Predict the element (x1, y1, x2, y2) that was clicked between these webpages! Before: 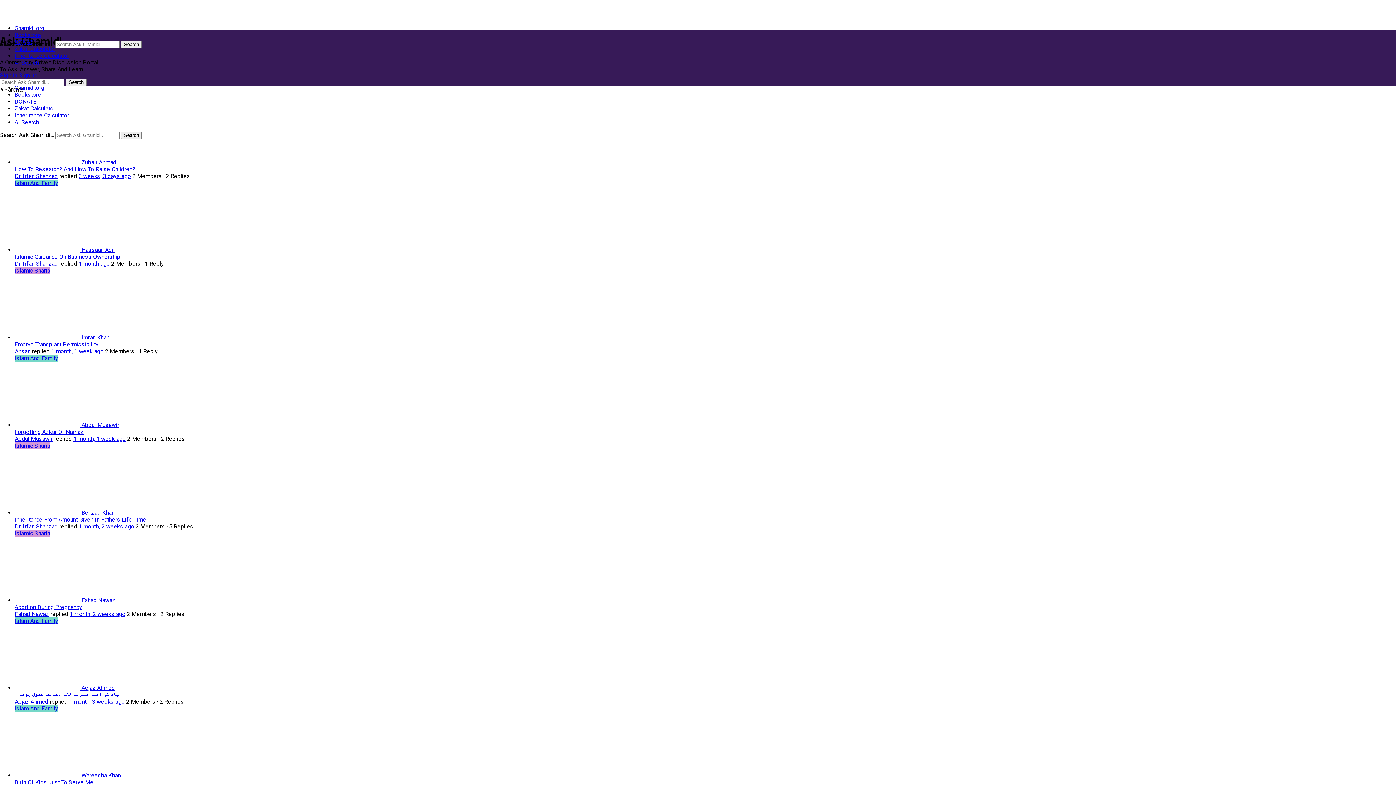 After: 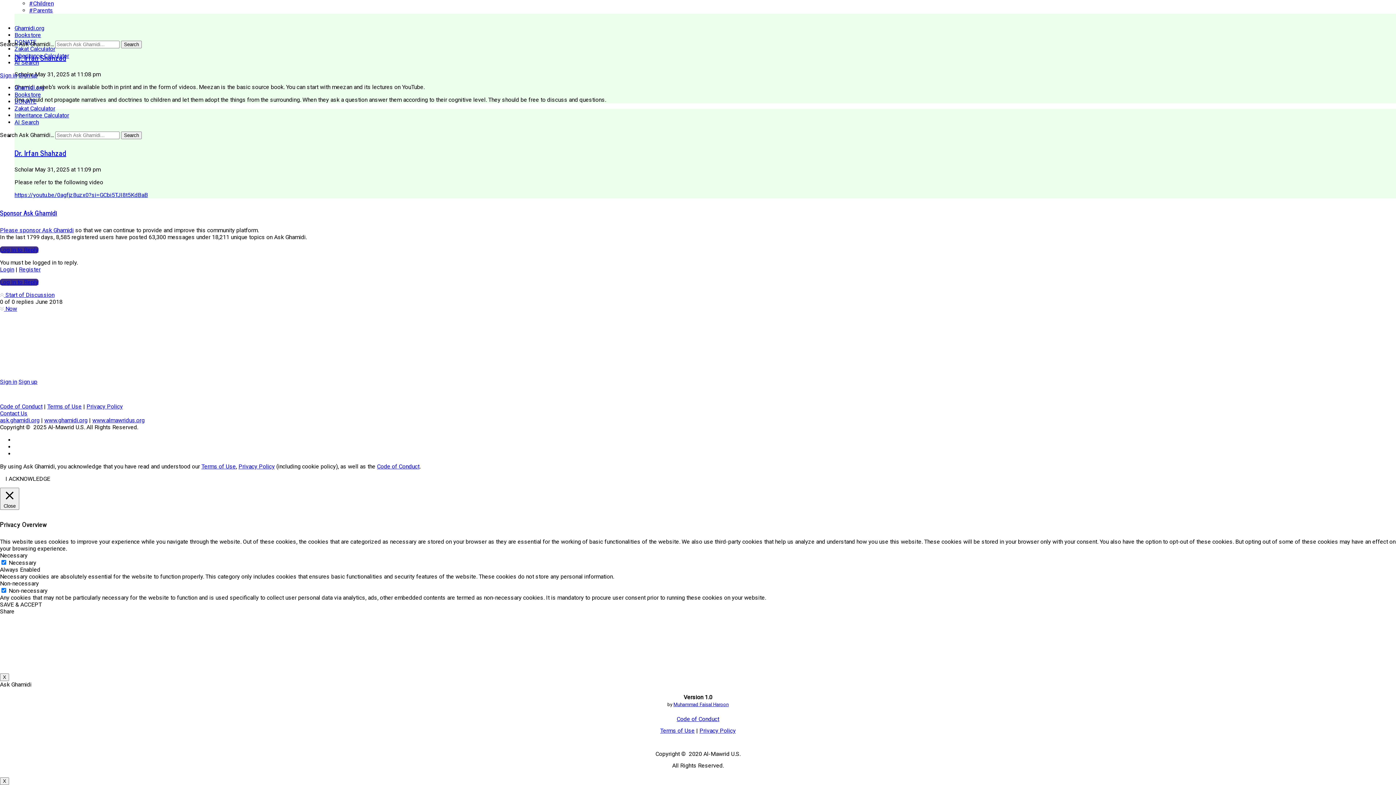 Action: label: 3 weeks, 3 days ago bbox: (78, 172, 130, 179)